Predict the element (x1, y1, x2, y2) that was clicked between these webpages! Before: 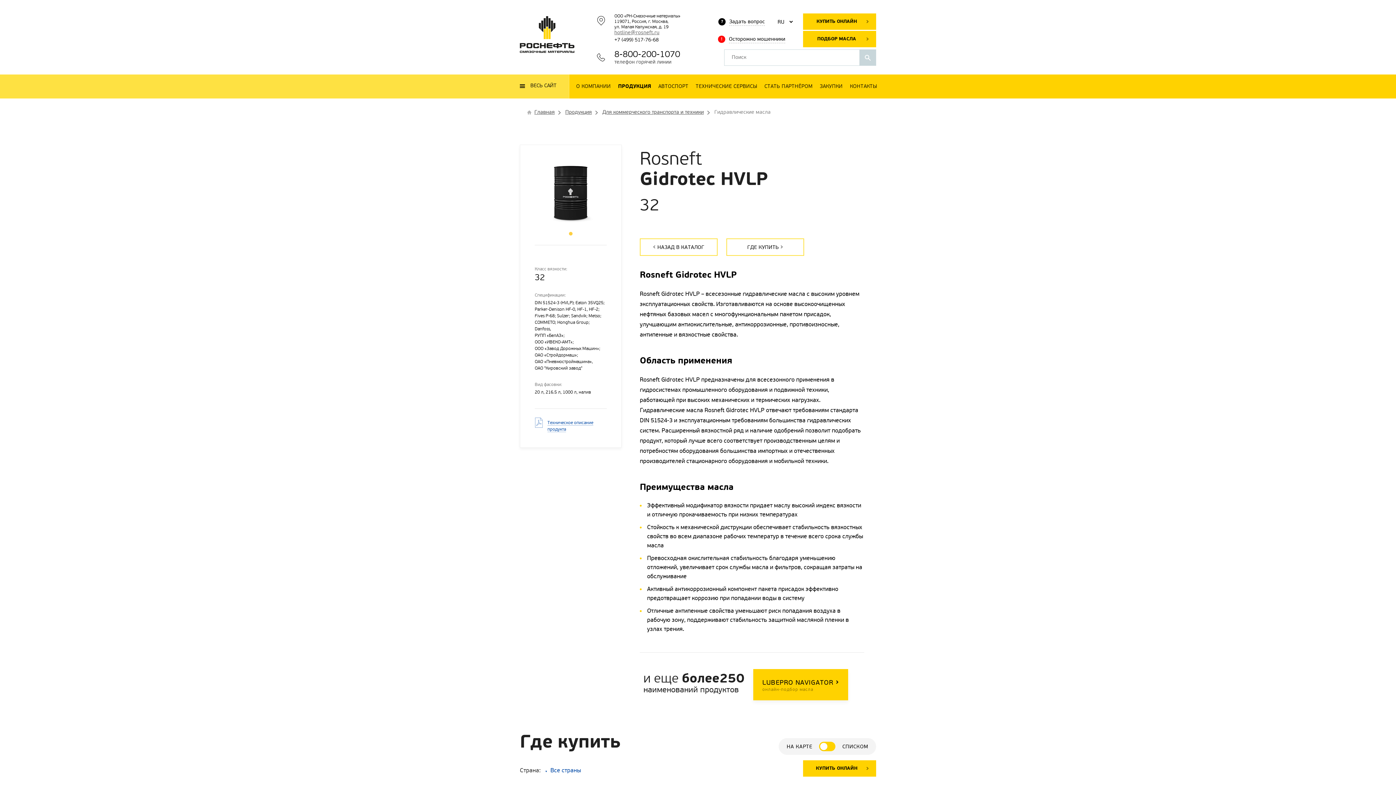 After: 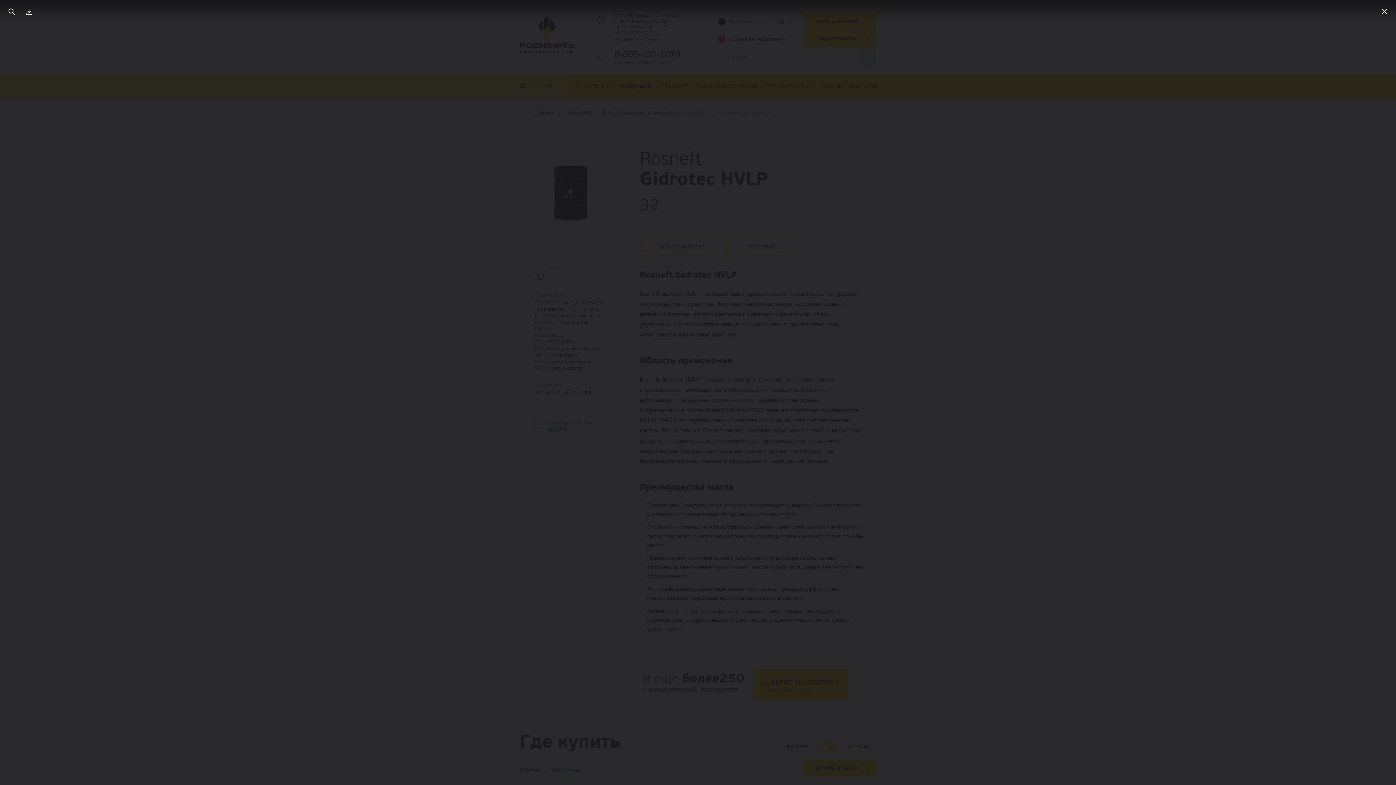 Action: bbox: (534, 159, 606, 227)